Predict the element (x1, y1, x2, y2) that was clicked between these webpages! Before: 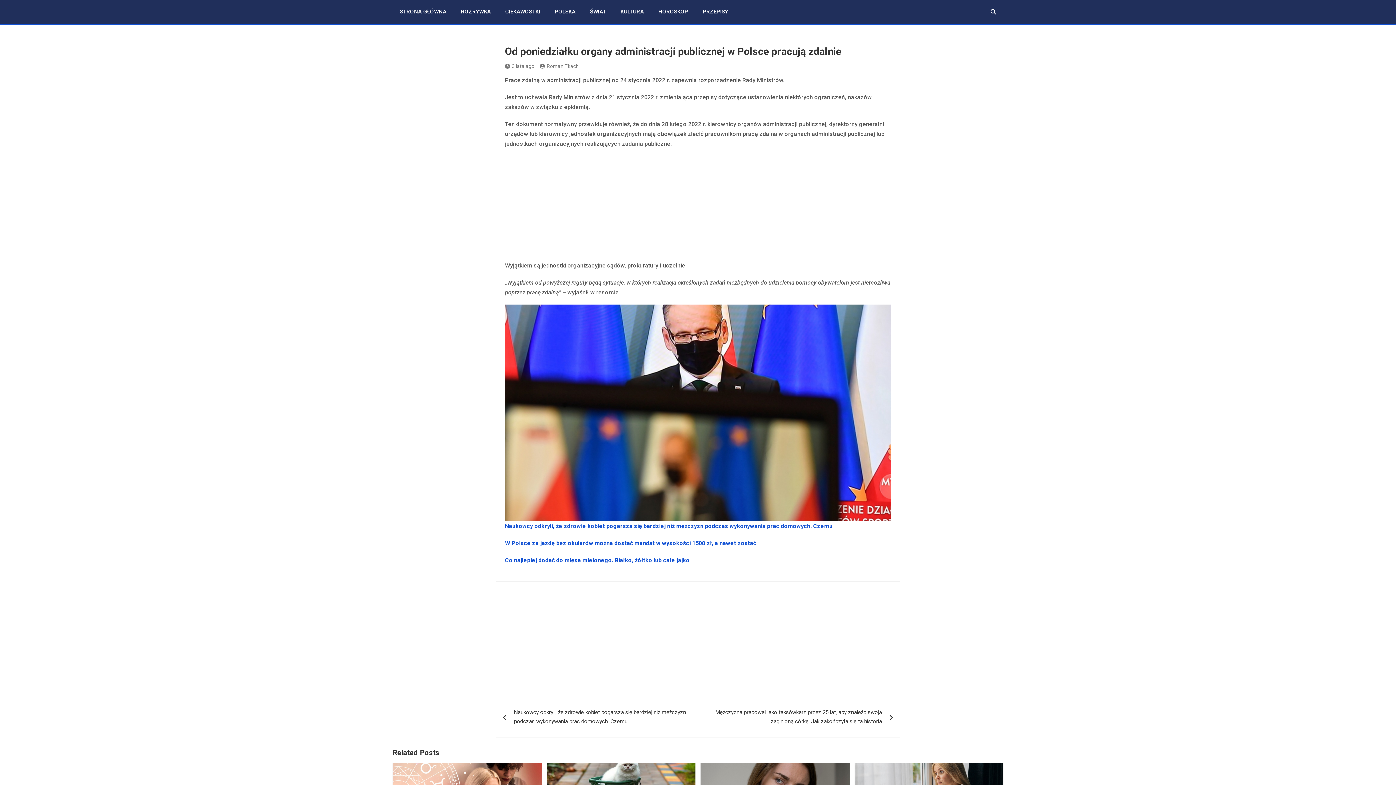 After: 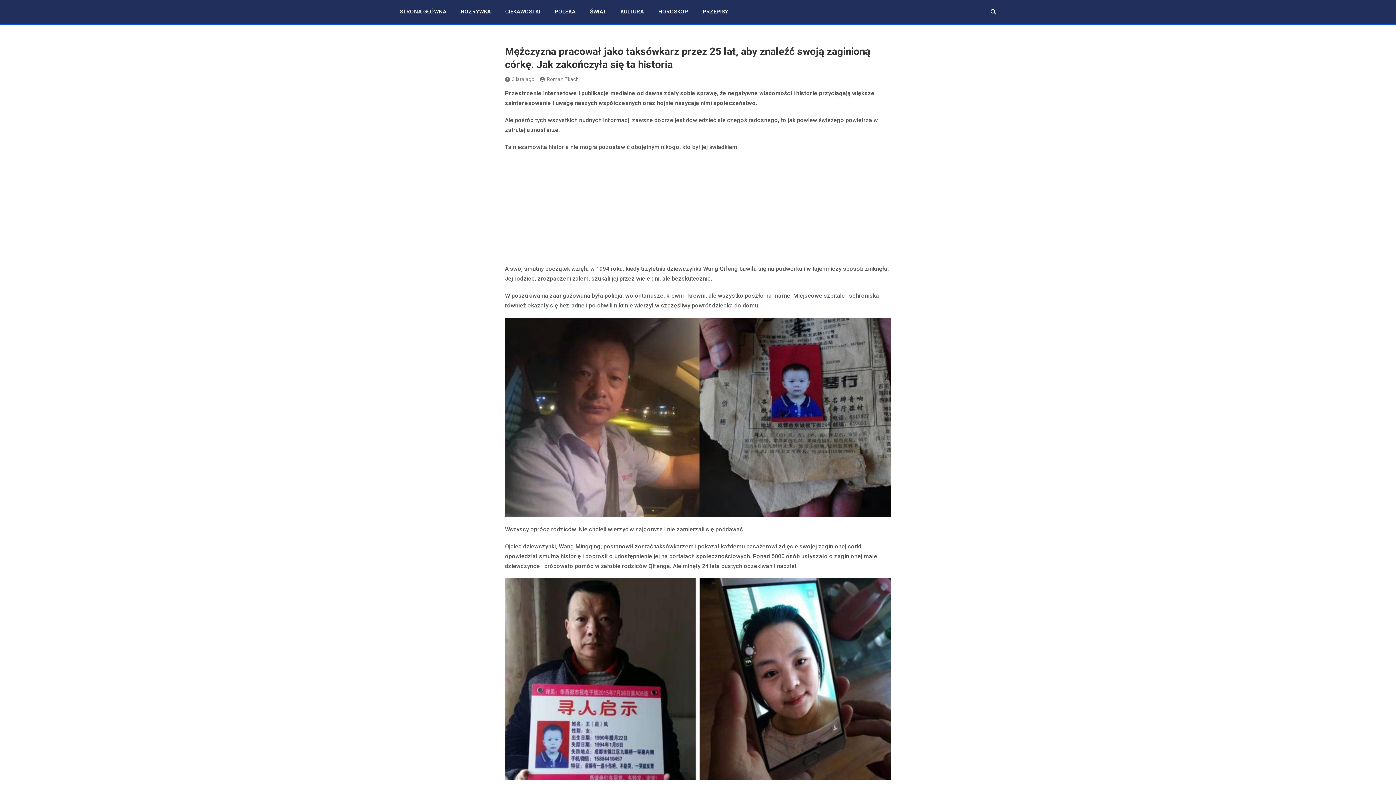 Action: label: Mężczyzna pracował jako taksówkarz przez 25 lat, aby znaleźć swoją zaginioną córkę. Jak zakończyła się ta historia bbox: (698, 697, 900, 737)